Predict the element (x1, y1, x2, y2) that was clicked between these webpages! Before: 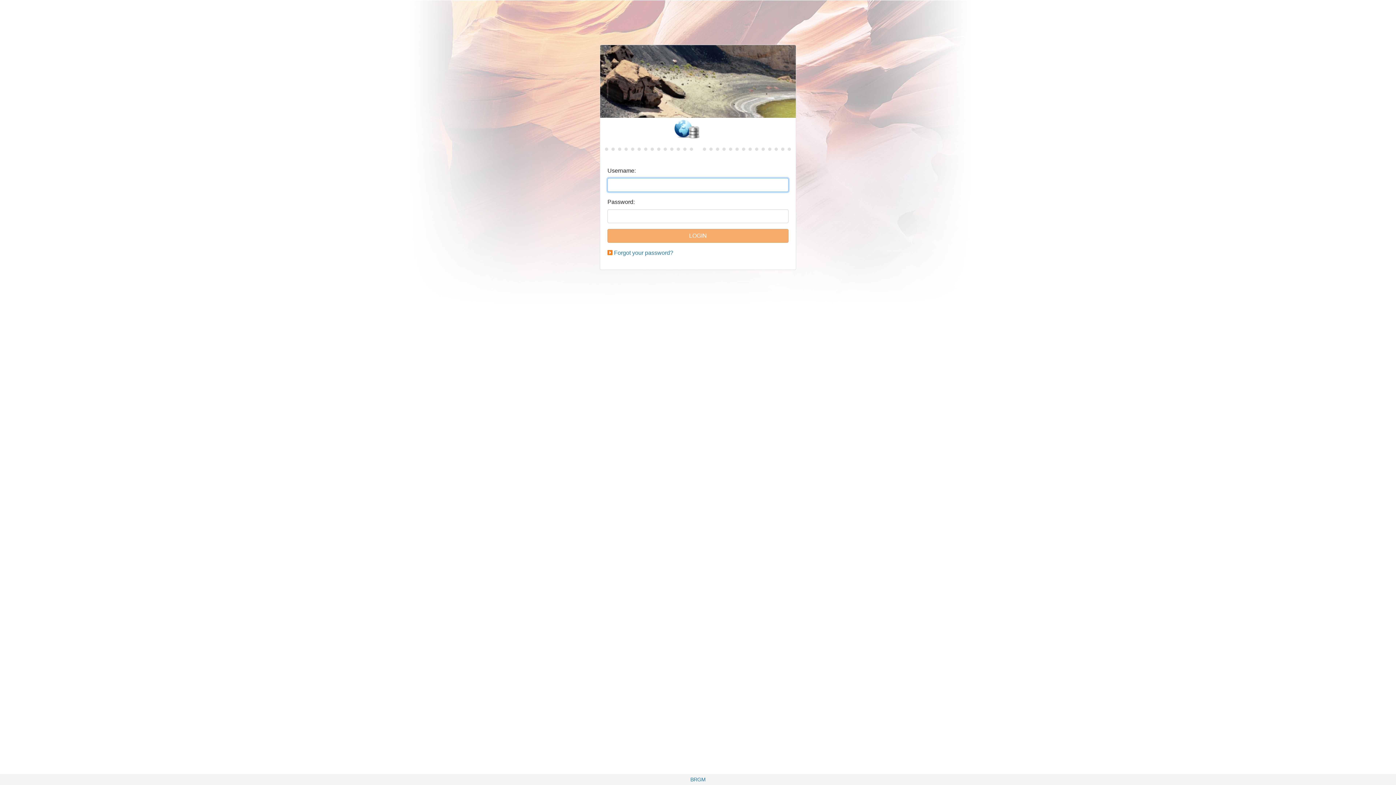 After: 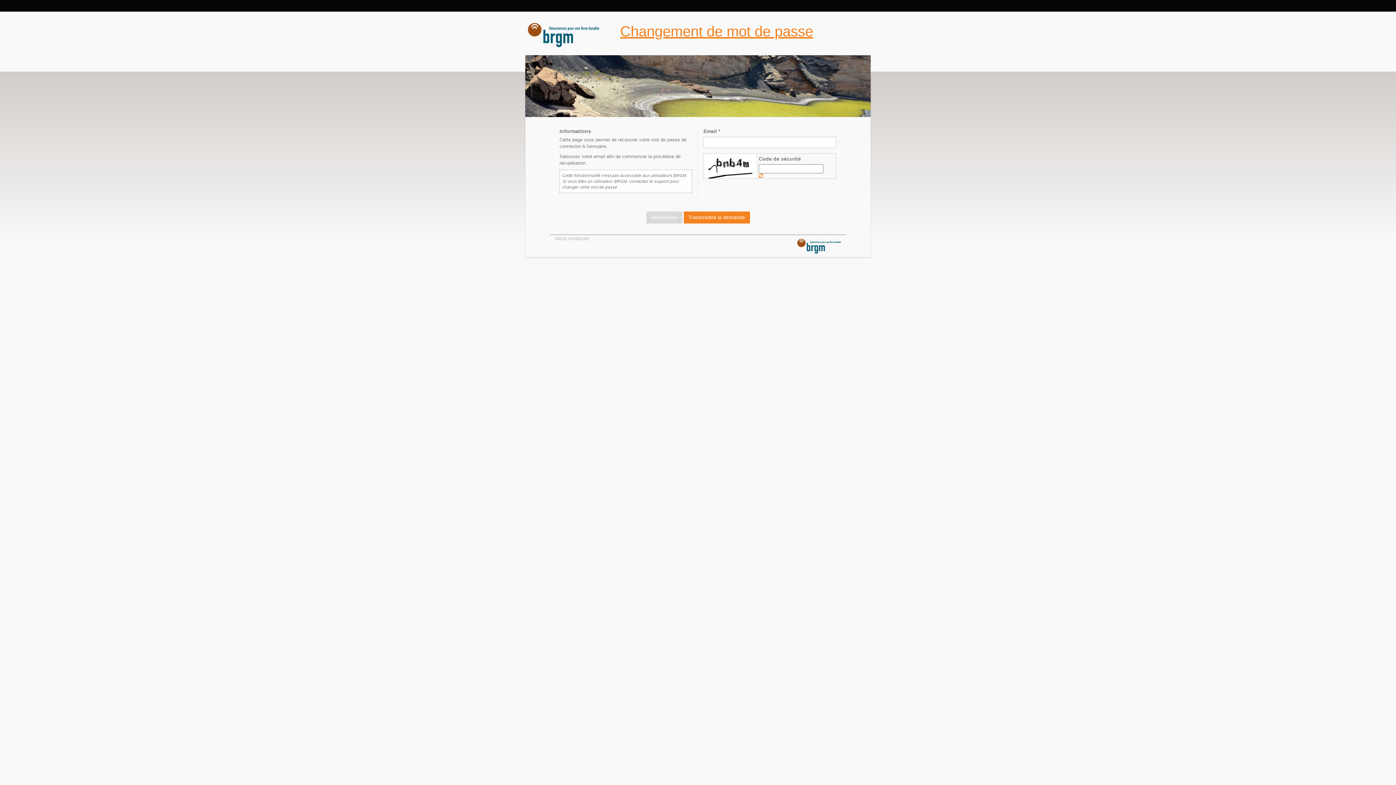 Action: label: Forgot your password? bbox: (614, 249, 673, 256)